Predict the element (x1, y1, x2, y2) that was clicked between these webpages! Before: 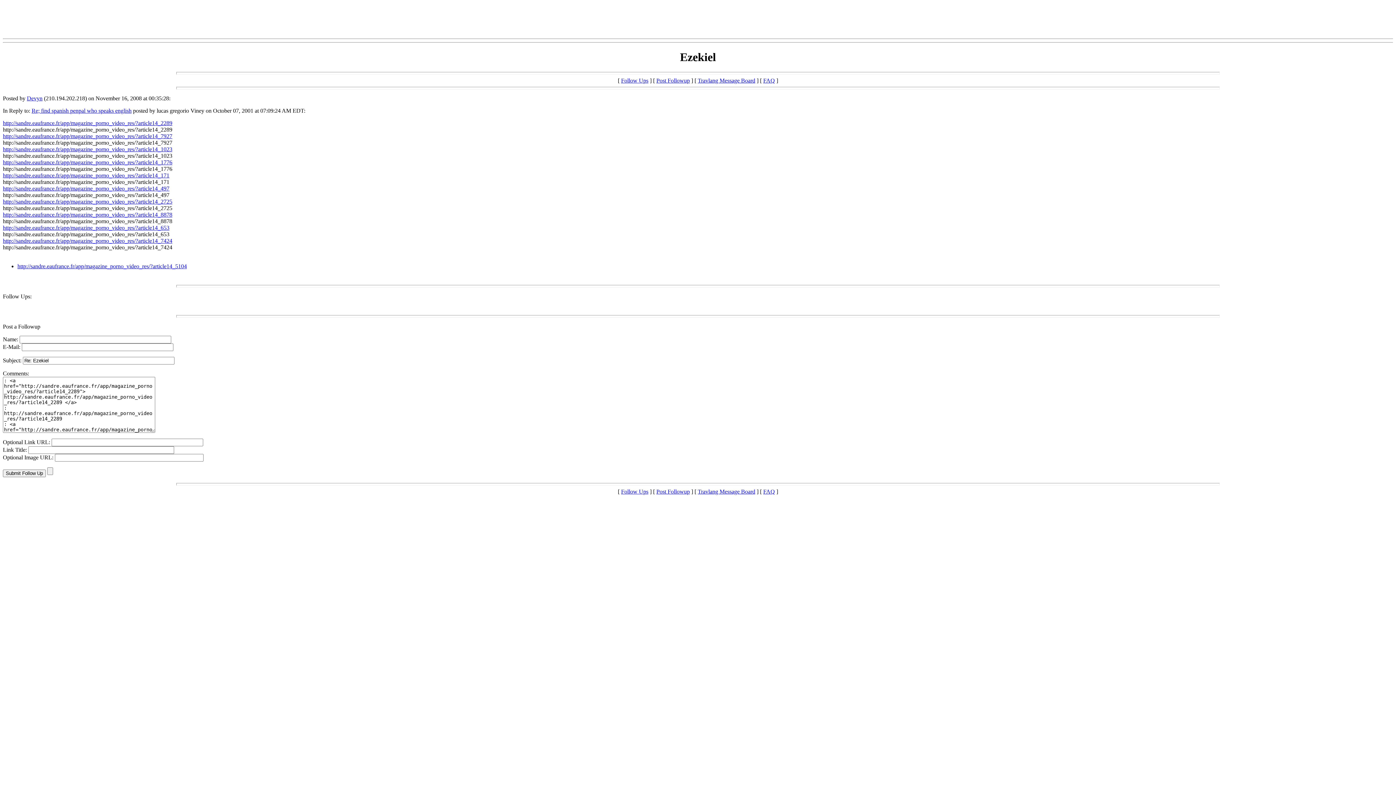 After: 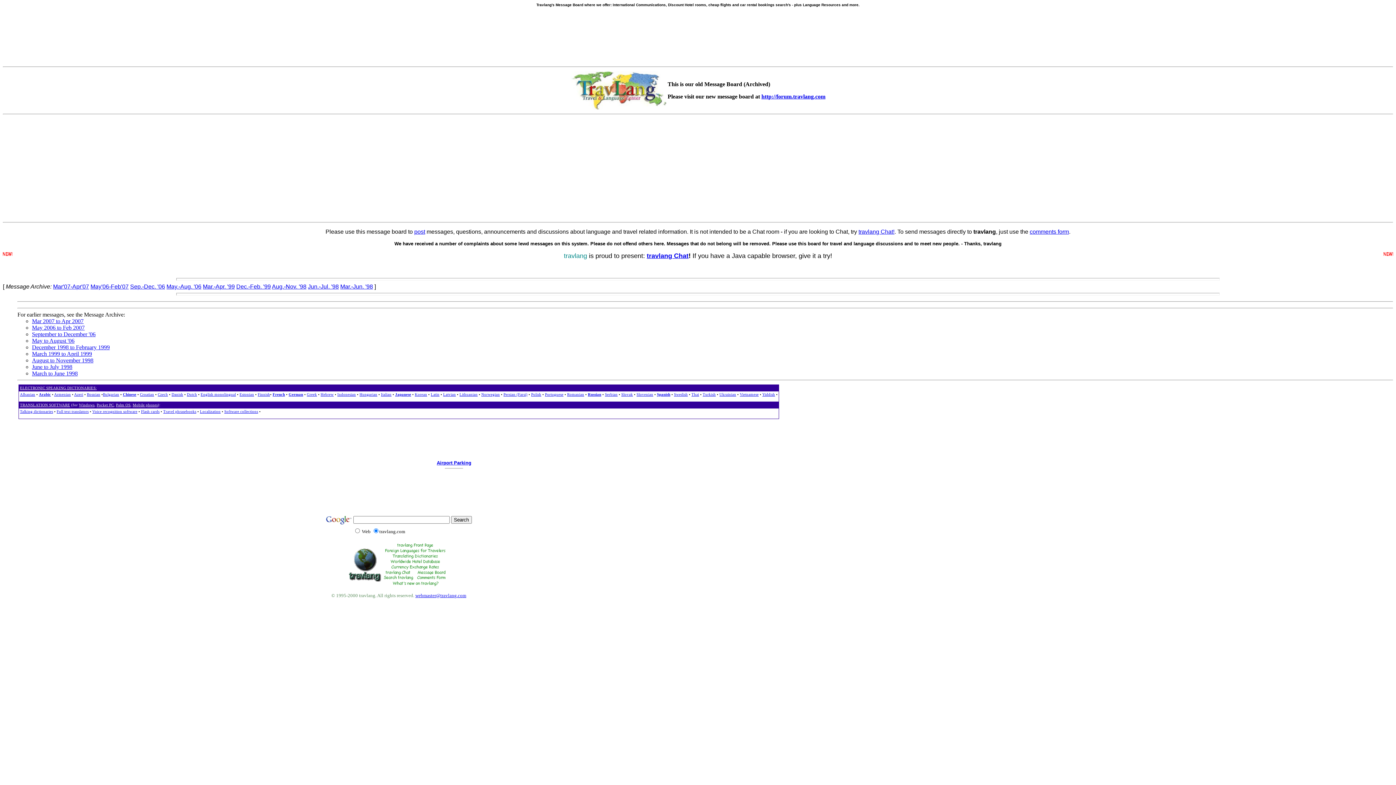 Action: label: Travlang Message Board bbox: (698, 488, 755, 494)